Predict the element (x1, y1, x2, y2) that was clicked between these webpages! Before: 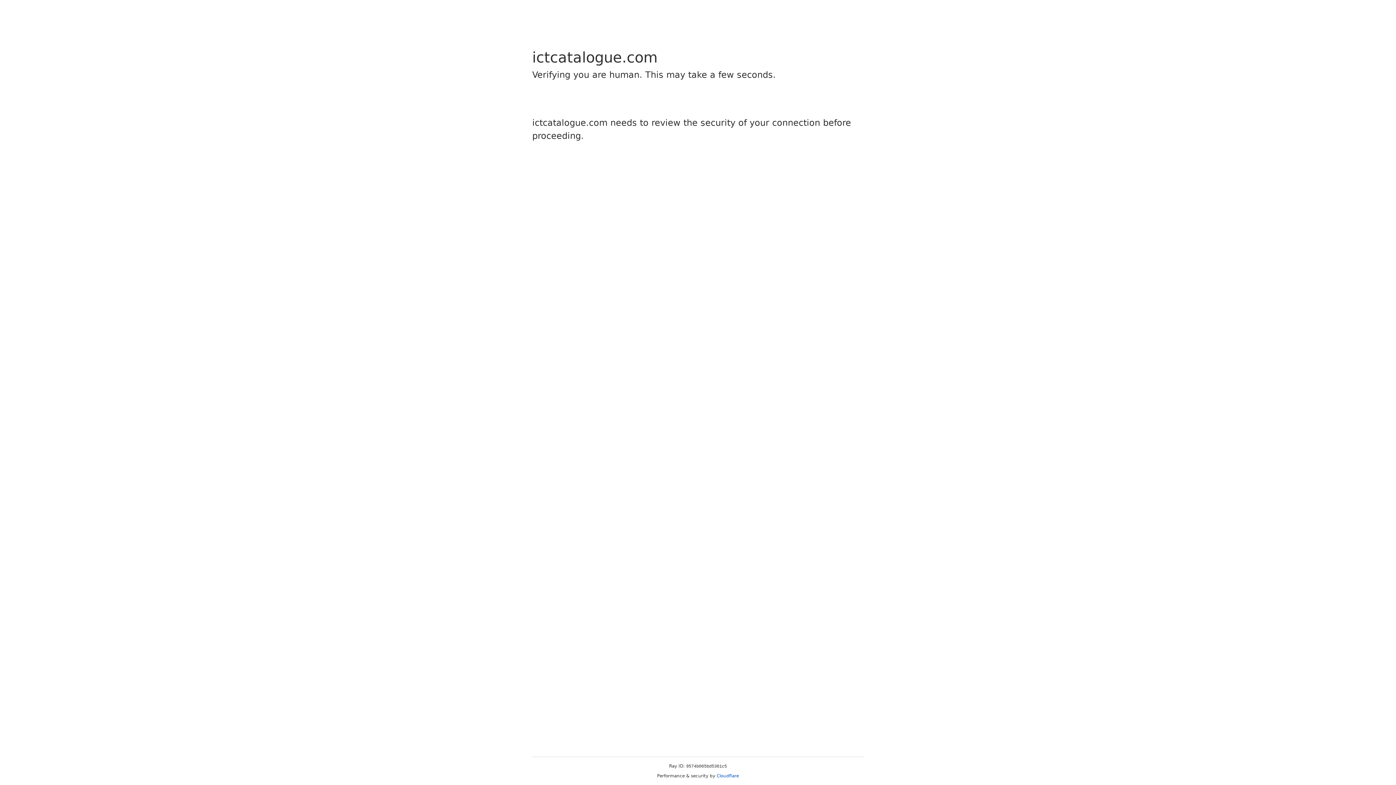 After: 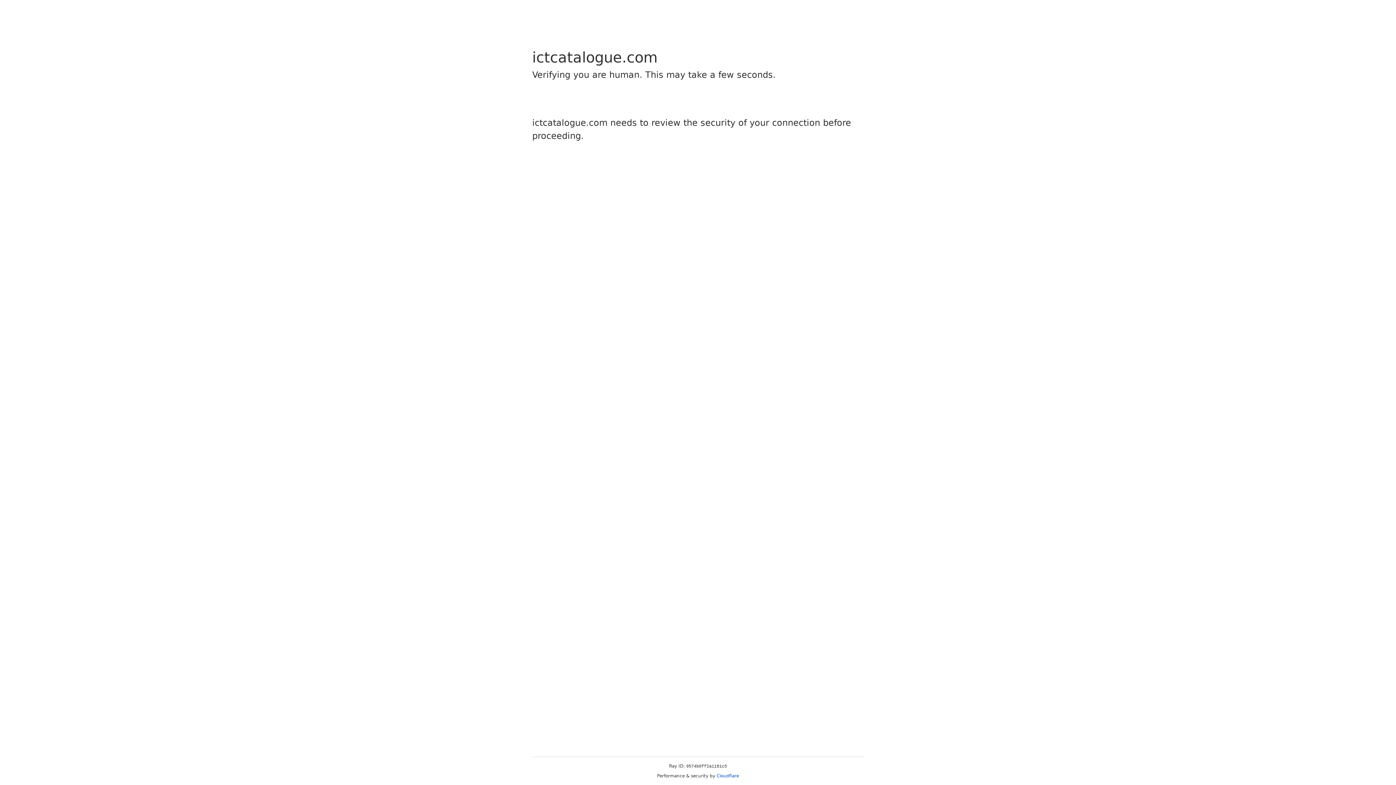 Action: bbox: (716, 773, 739, 778) label: Cloudflare